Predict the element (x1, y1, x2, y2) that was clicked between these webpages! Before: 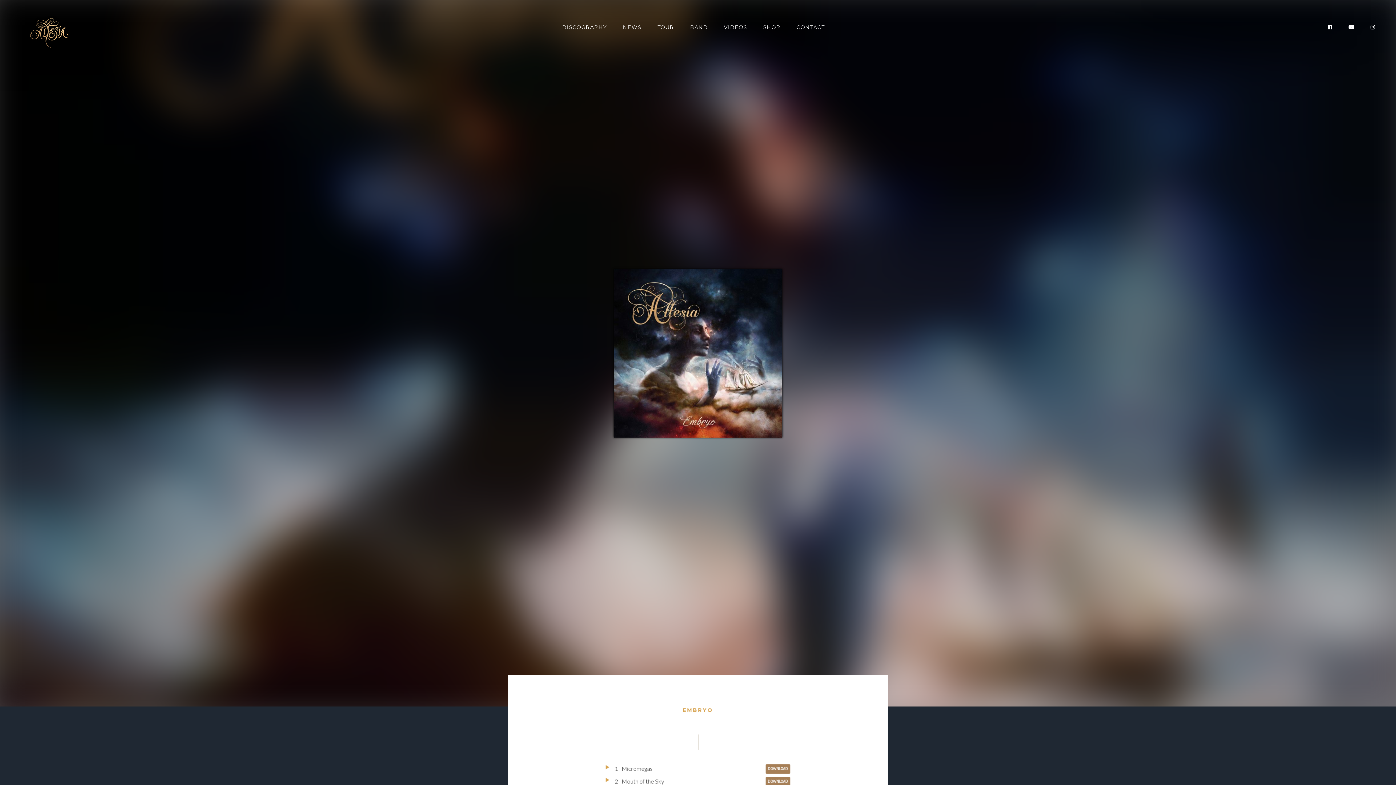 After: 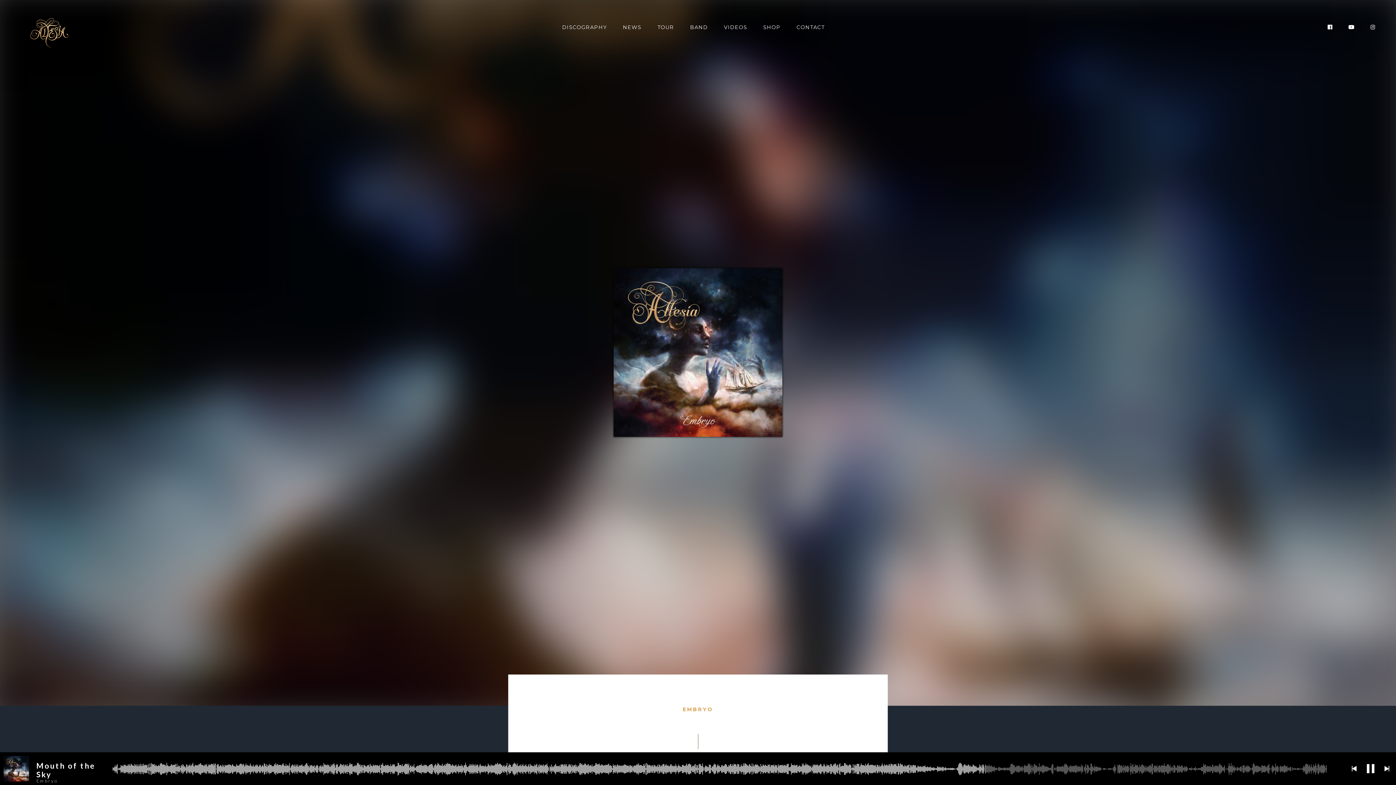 Action: bbox: (605, 777, 664, 786) label: 2Mouth of the Sky